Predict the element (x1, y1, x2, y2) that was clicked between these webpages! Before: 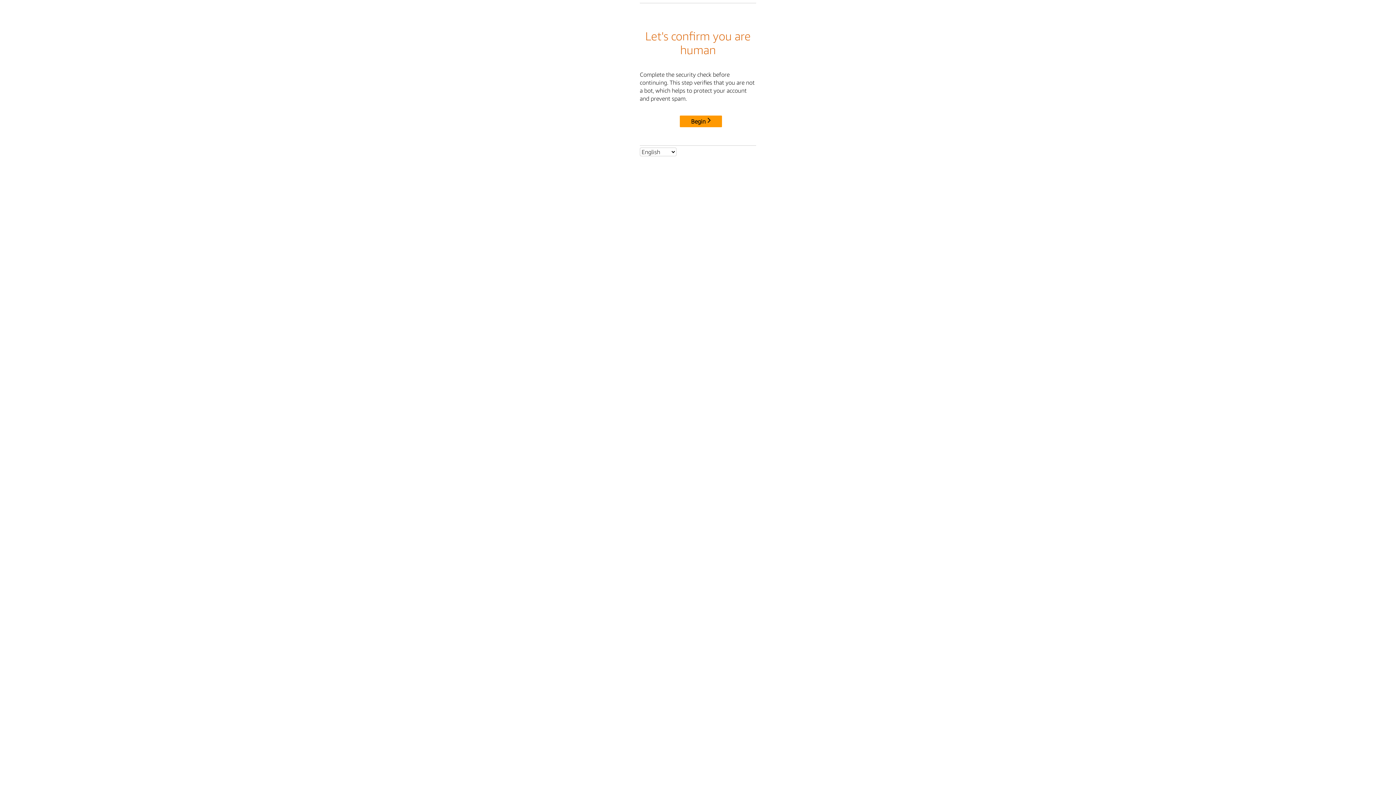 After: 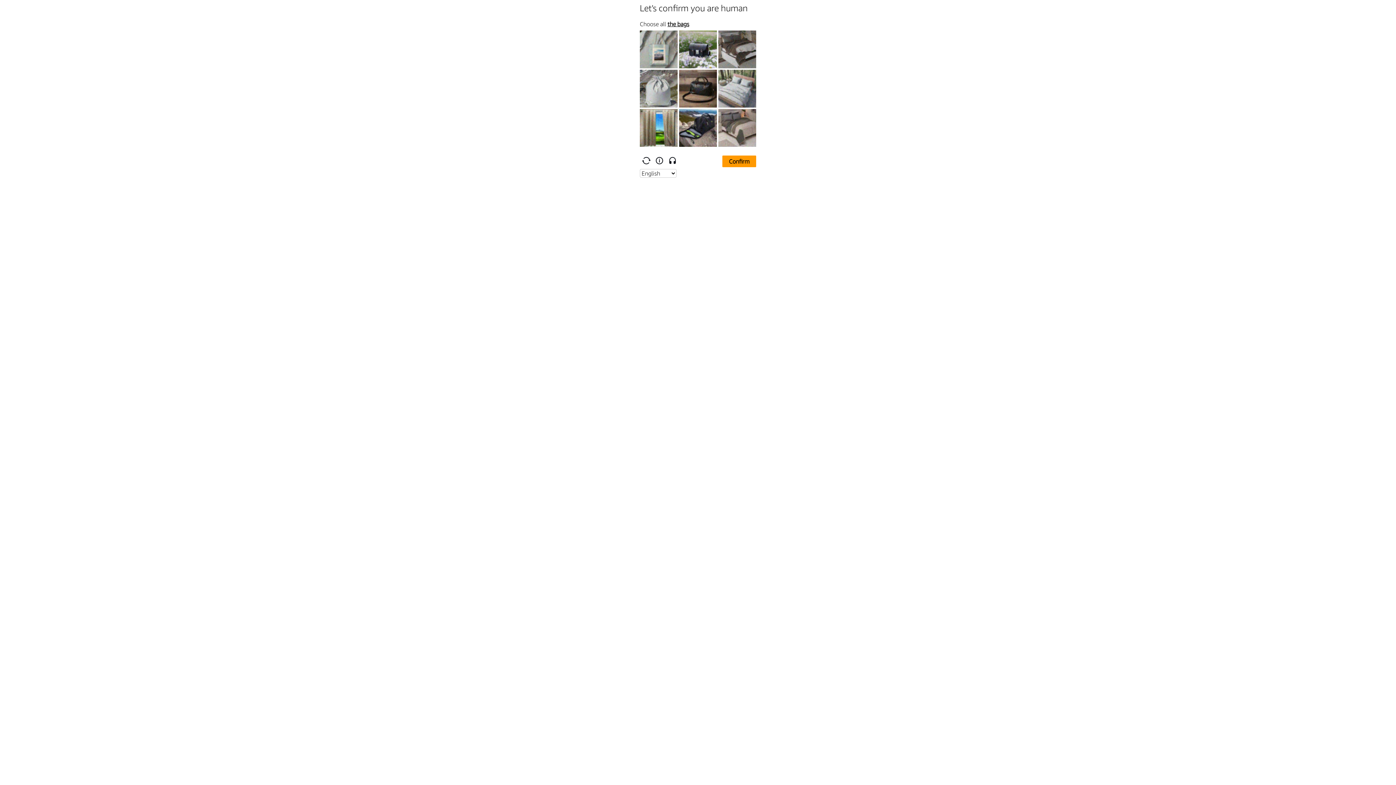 Action: label: Begin bbox: (680, 115, 722, 127)